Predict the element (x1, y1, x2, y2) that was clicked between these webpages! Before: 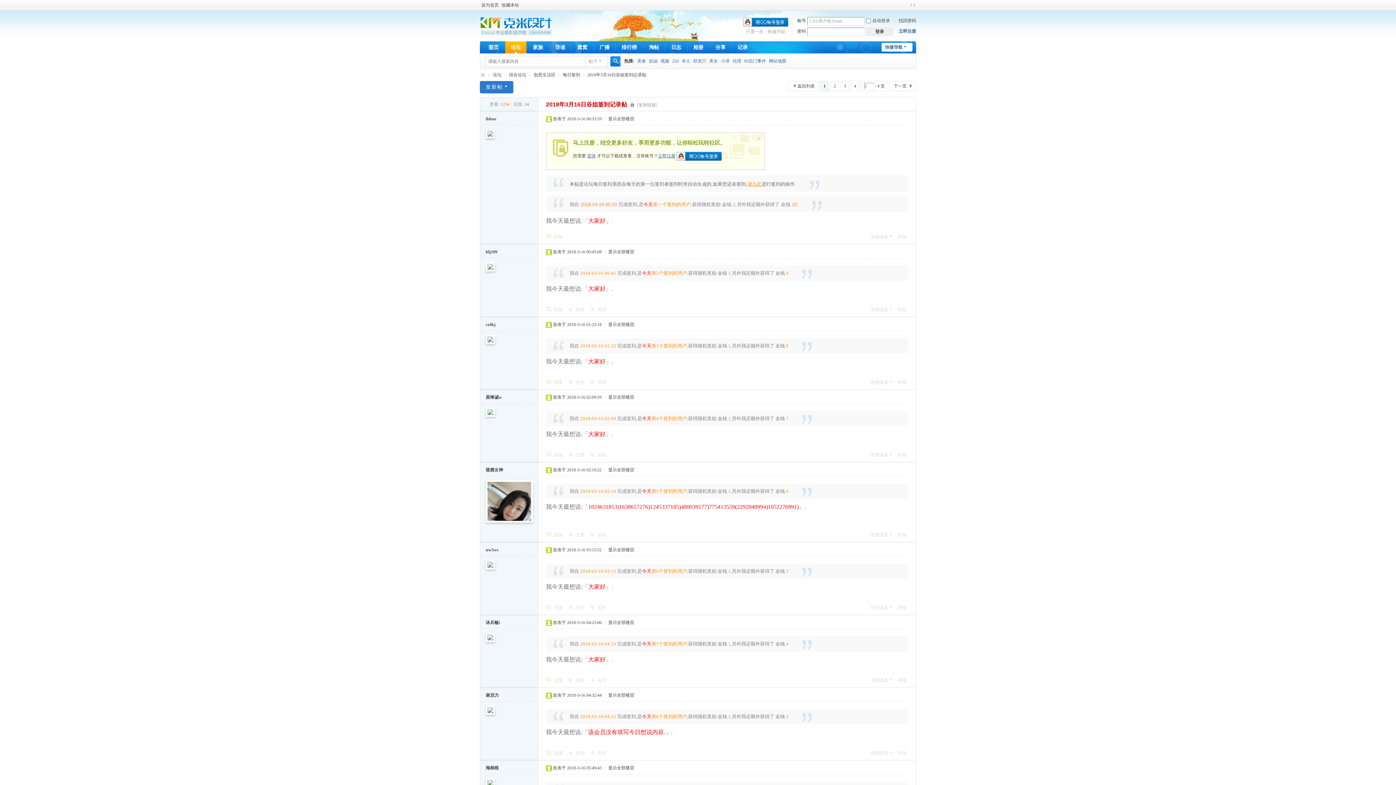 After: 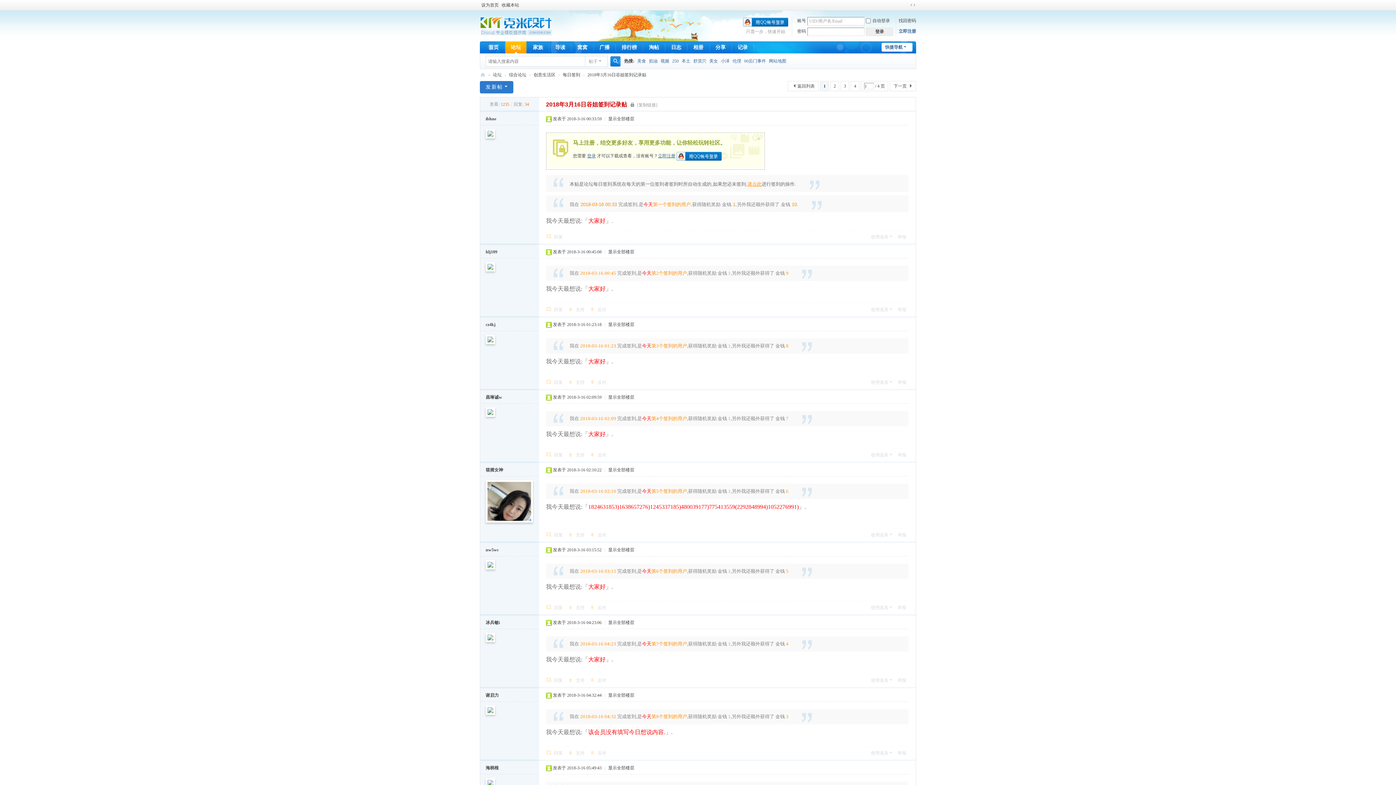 Action: label: 显示全部楼层 bbox: (608, 394, 634, 400)